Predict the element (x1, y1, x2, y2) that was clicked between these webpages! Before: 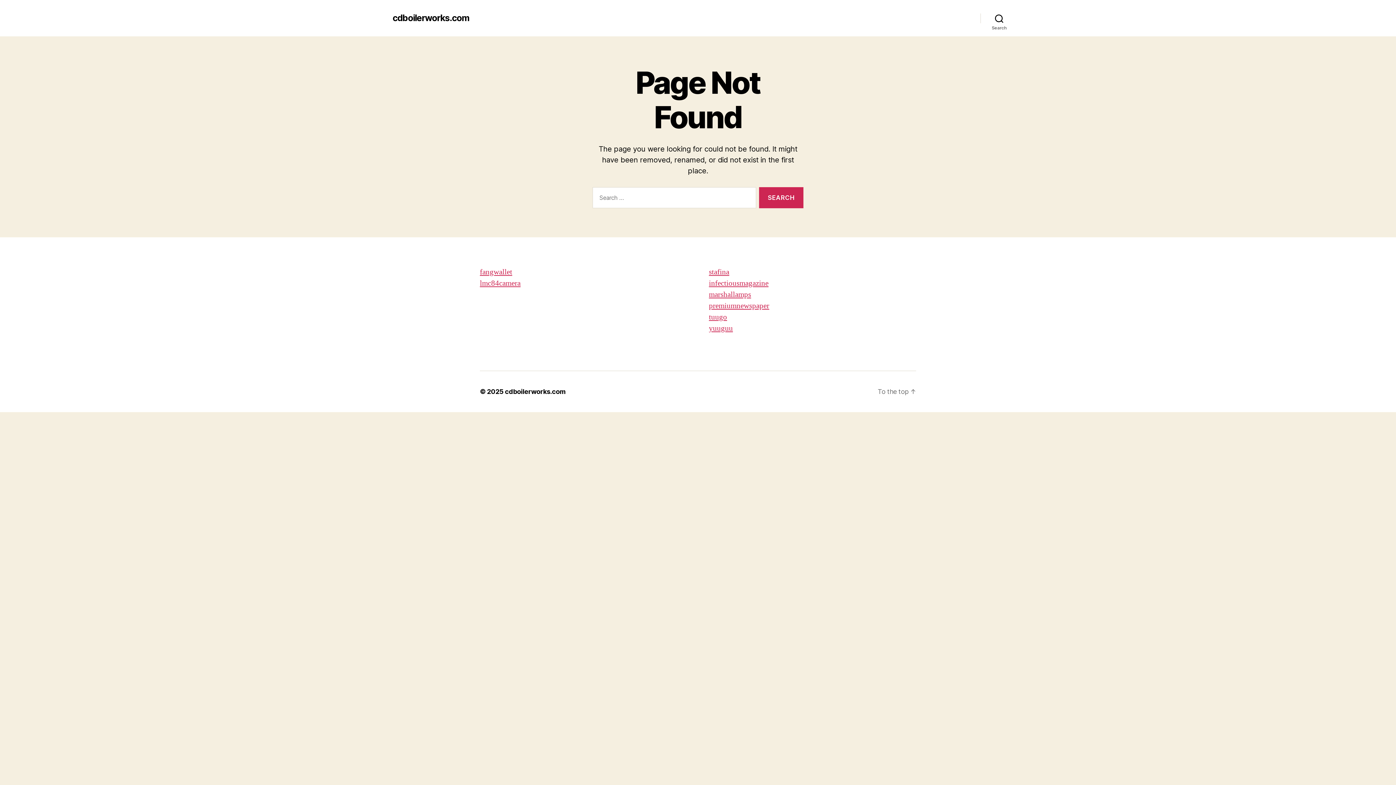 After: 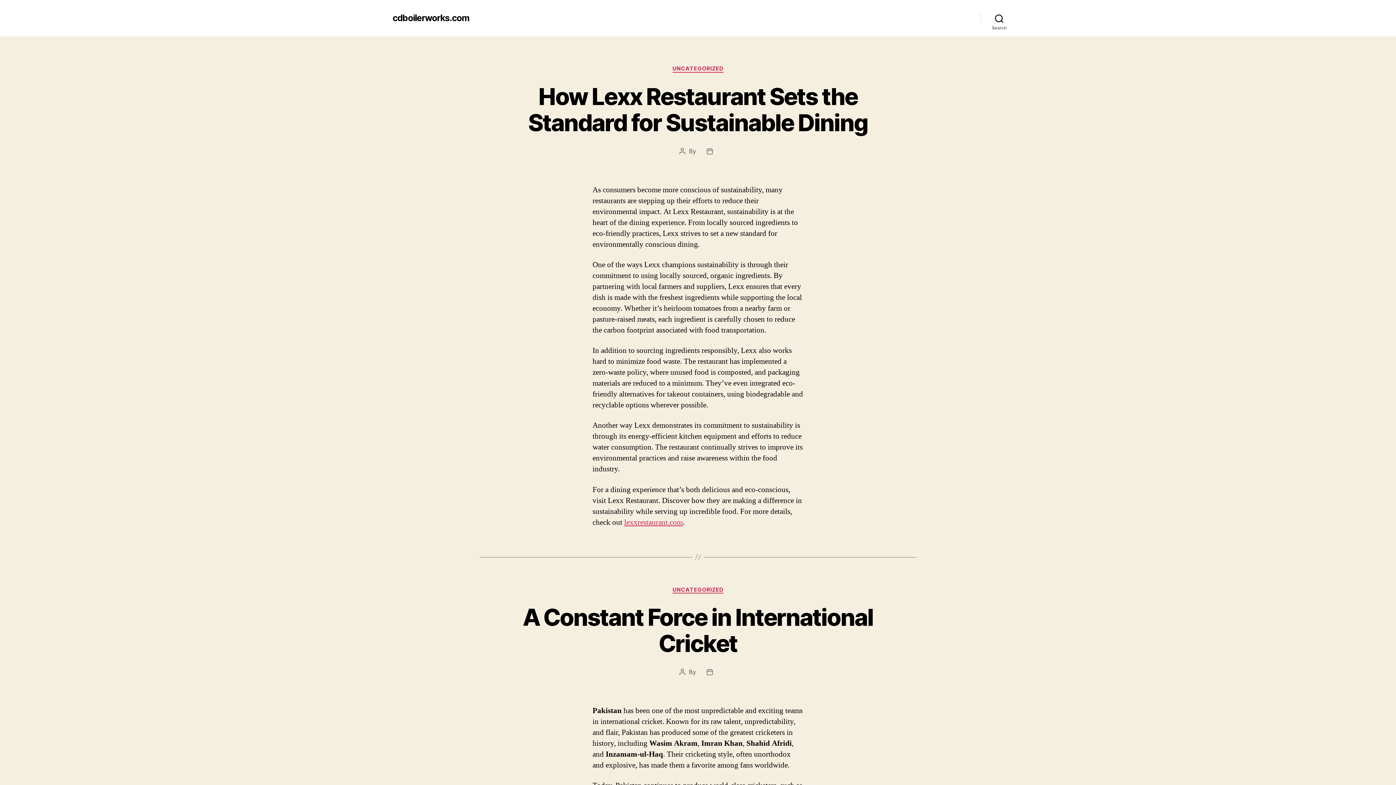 Action: label: cdboilerworks.com bbox: (392, 13, 469, 22)